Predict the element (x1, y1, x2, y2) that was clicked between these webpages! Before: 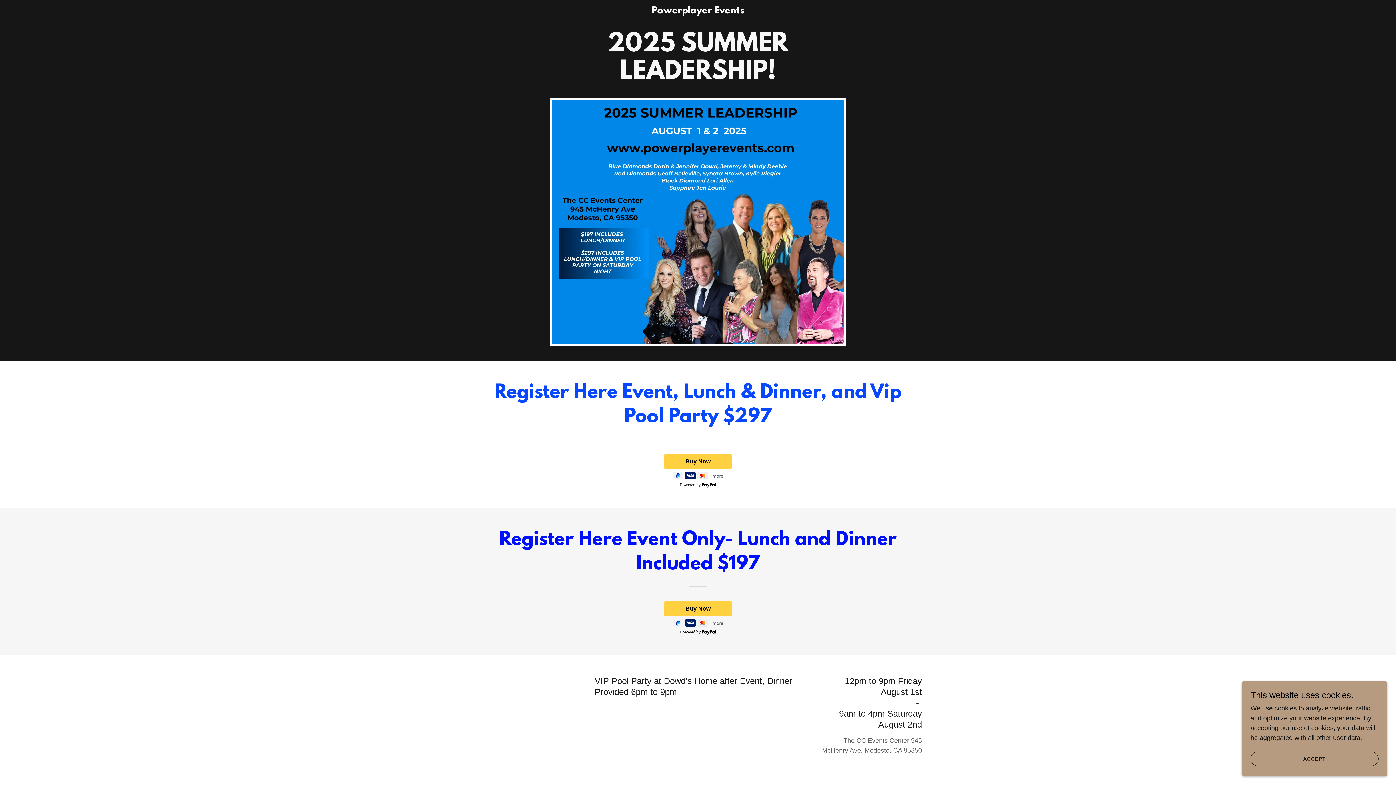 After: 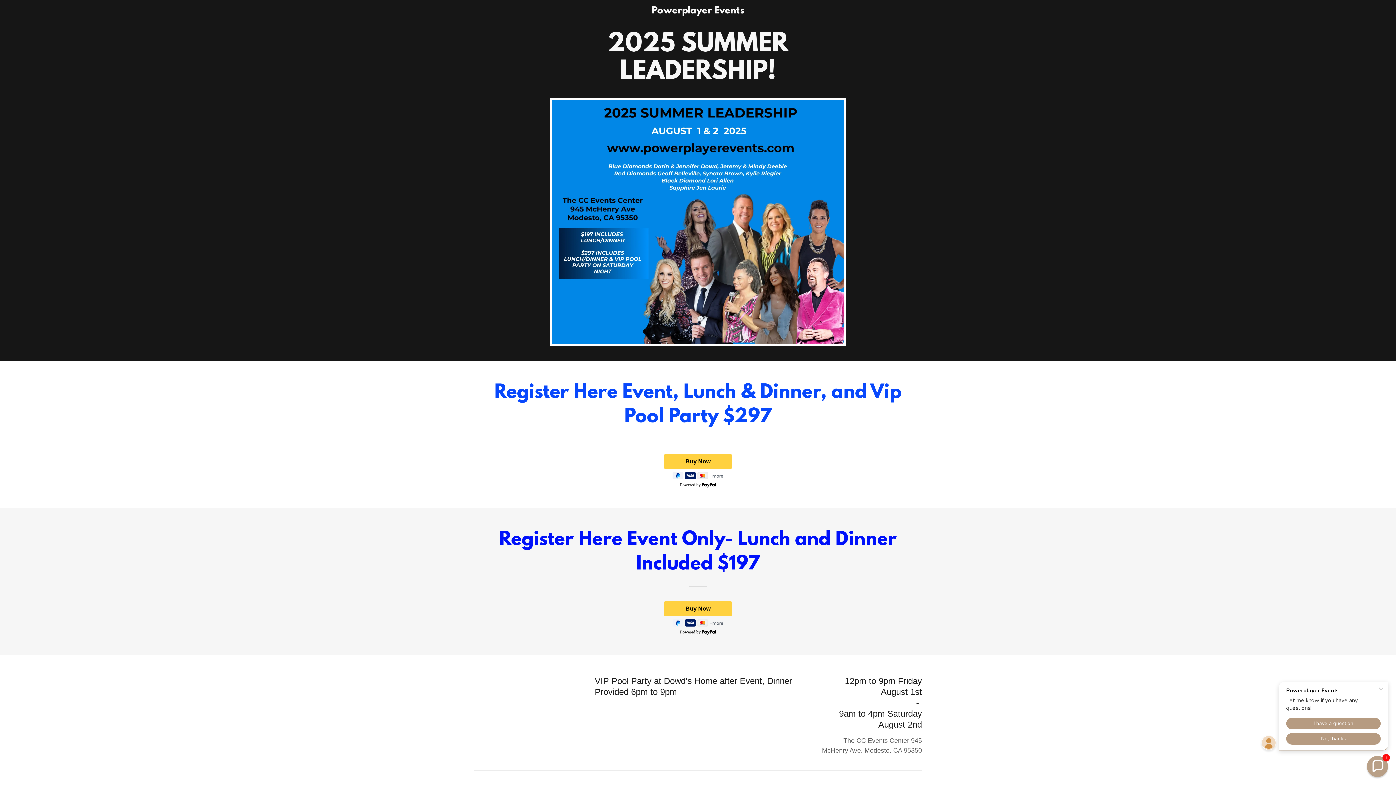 Action: bbox: (1250, 752, 1378, 766) label: ACCEPT